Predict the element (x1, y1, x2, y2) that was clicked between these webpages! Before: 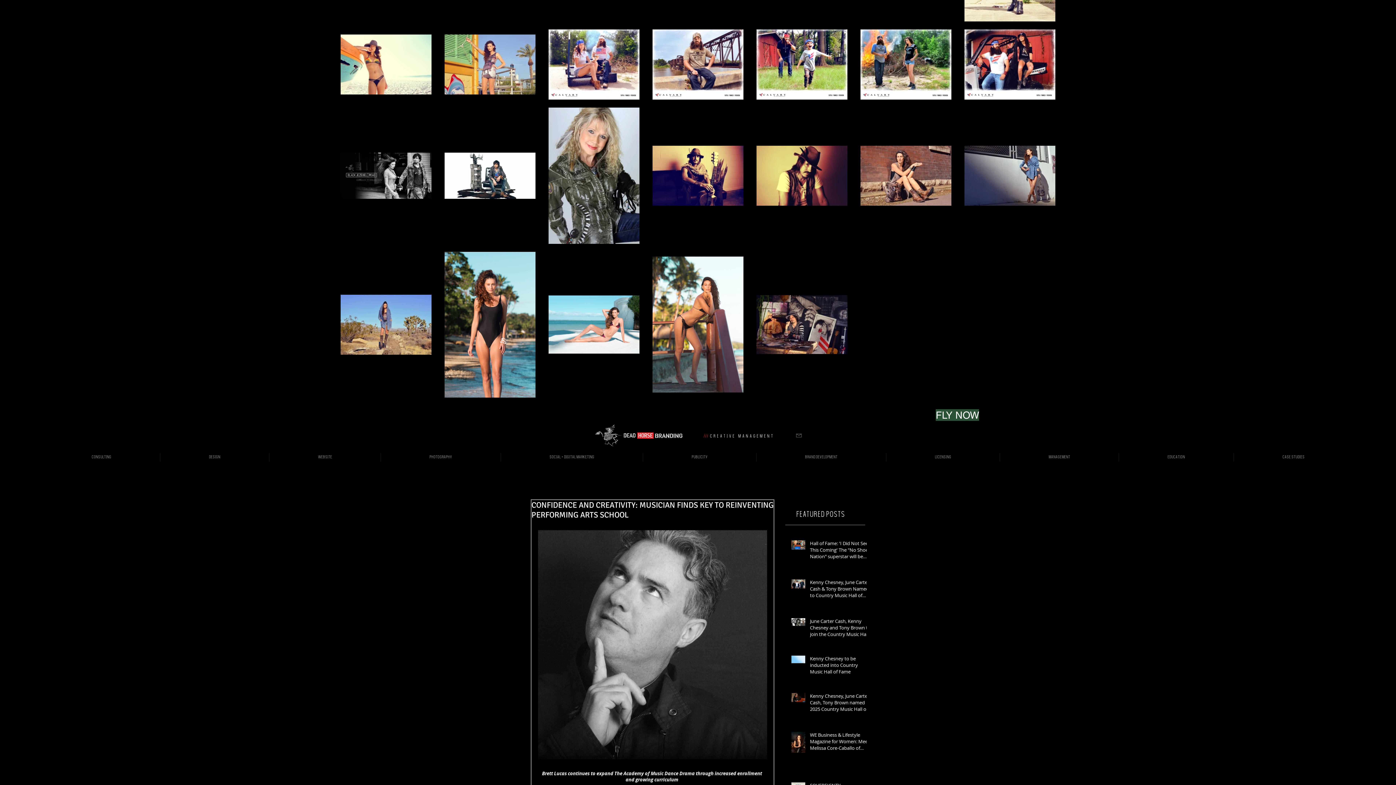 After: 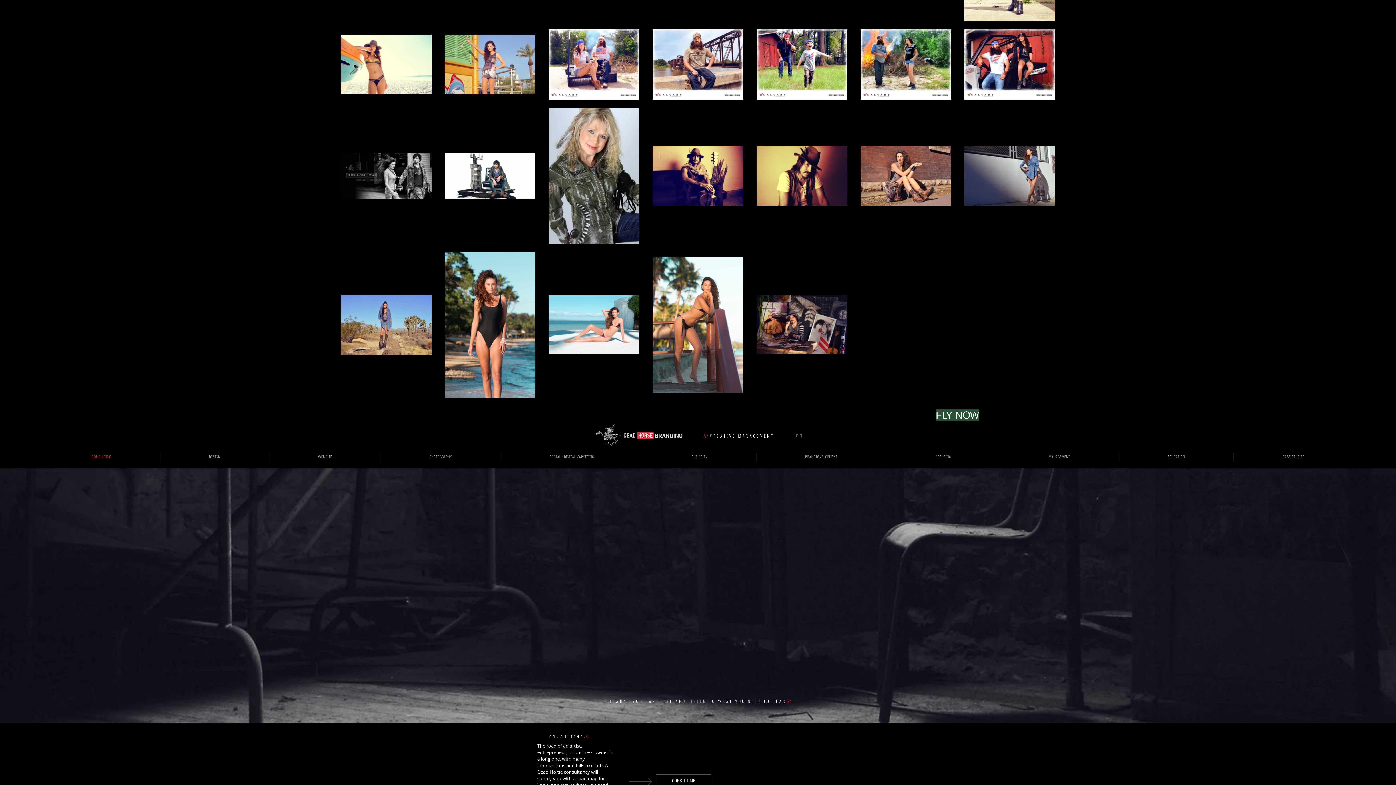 Action: bbox: (42, 453, 160, 461) label: CONSULTING